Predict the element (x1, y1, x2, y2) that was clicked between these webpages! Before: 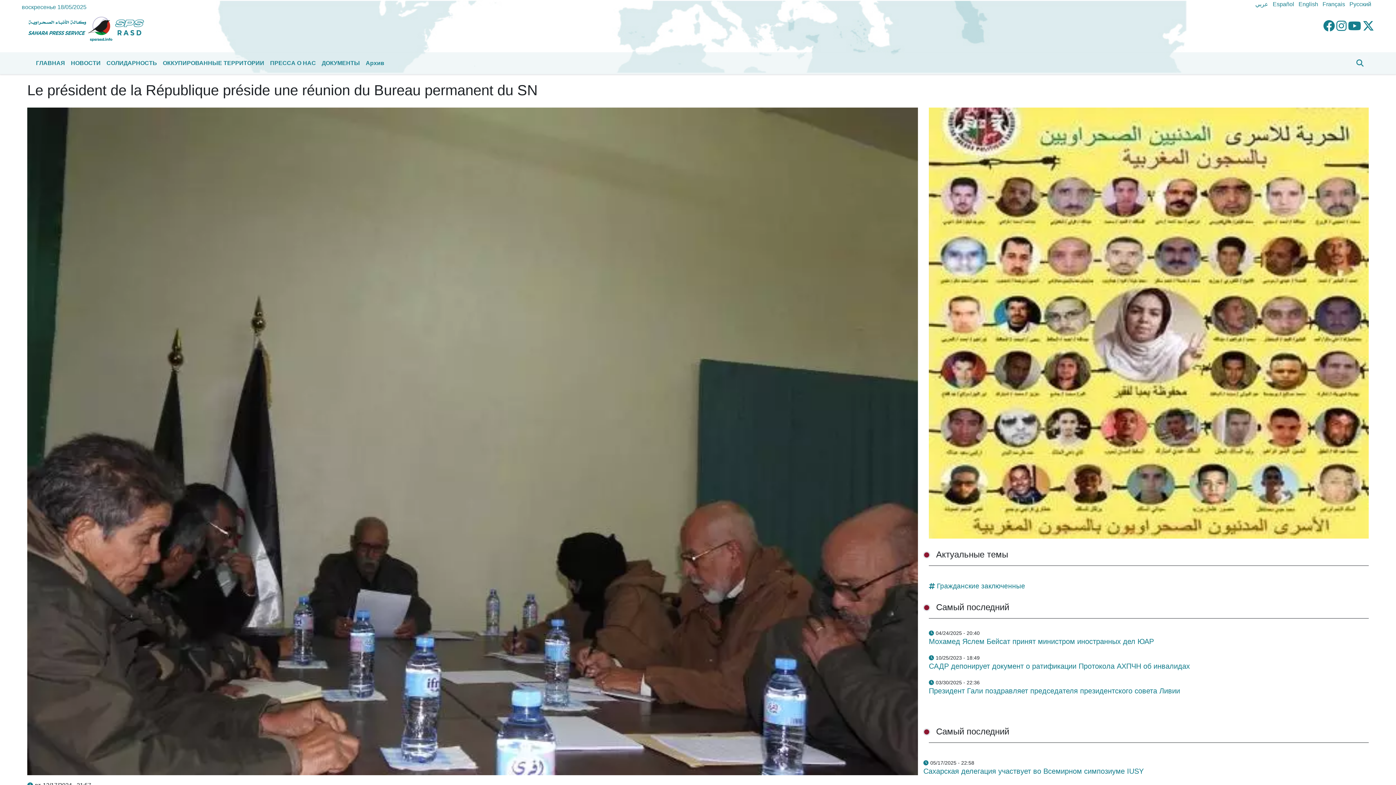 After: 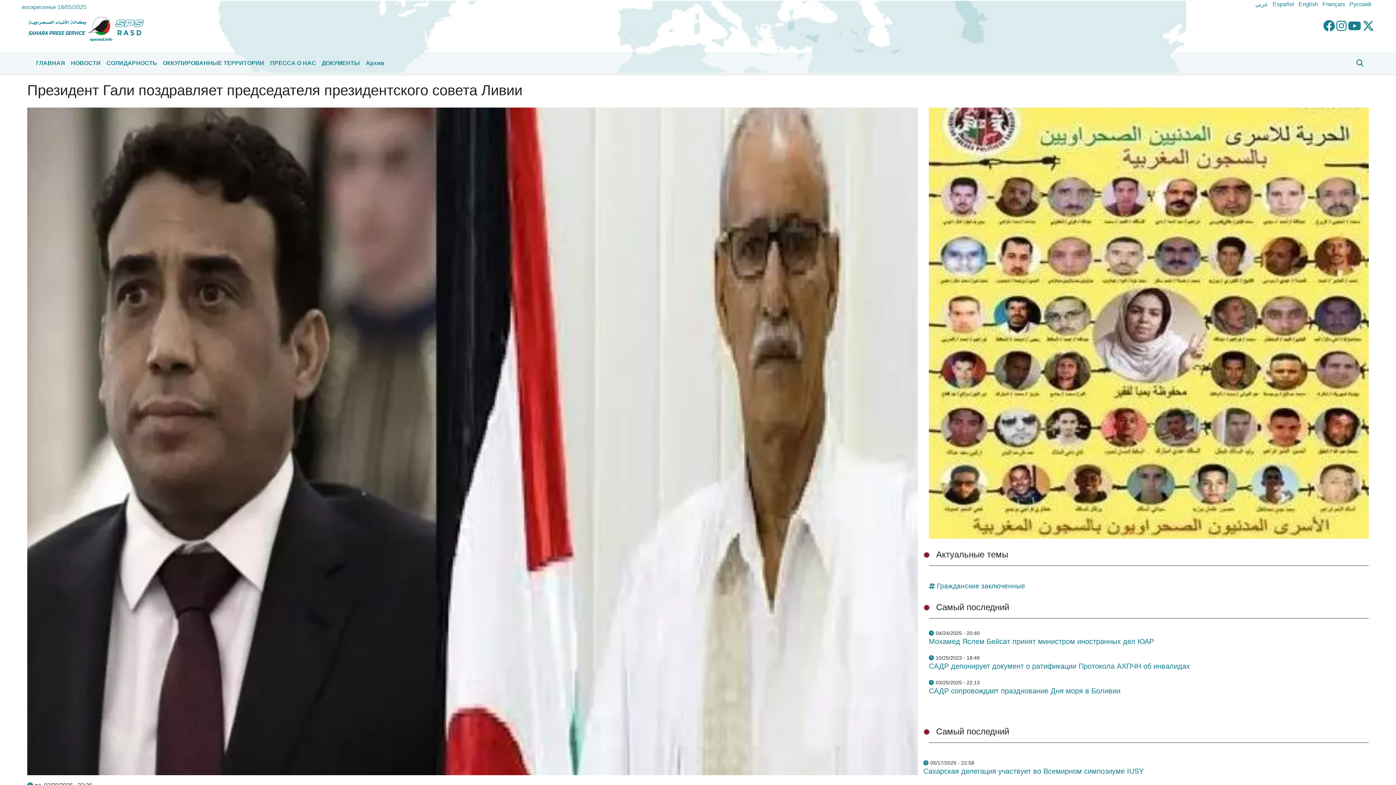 Action: bbox: (929, 687, 1180, 695) label: Президент Гали поздравляет председателя президентского совета Ливии